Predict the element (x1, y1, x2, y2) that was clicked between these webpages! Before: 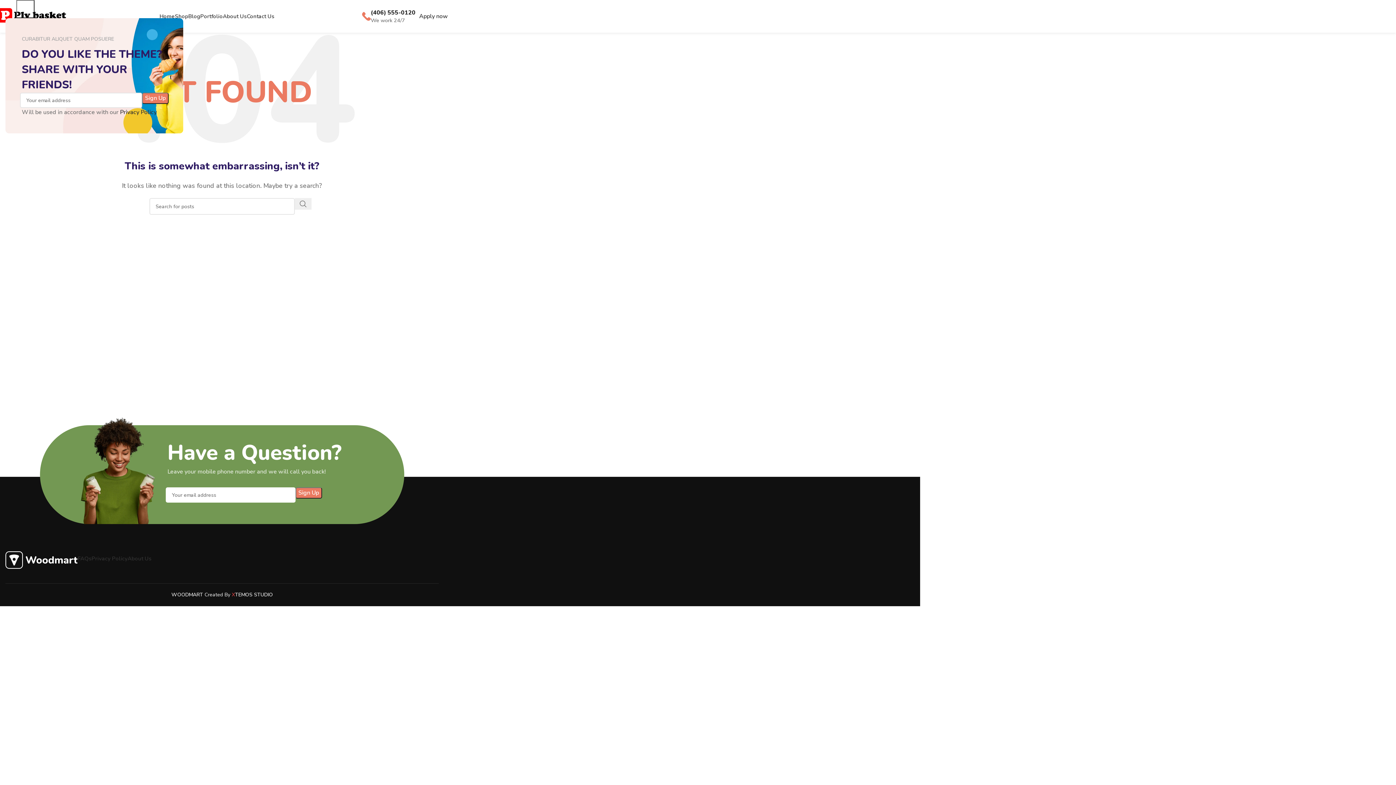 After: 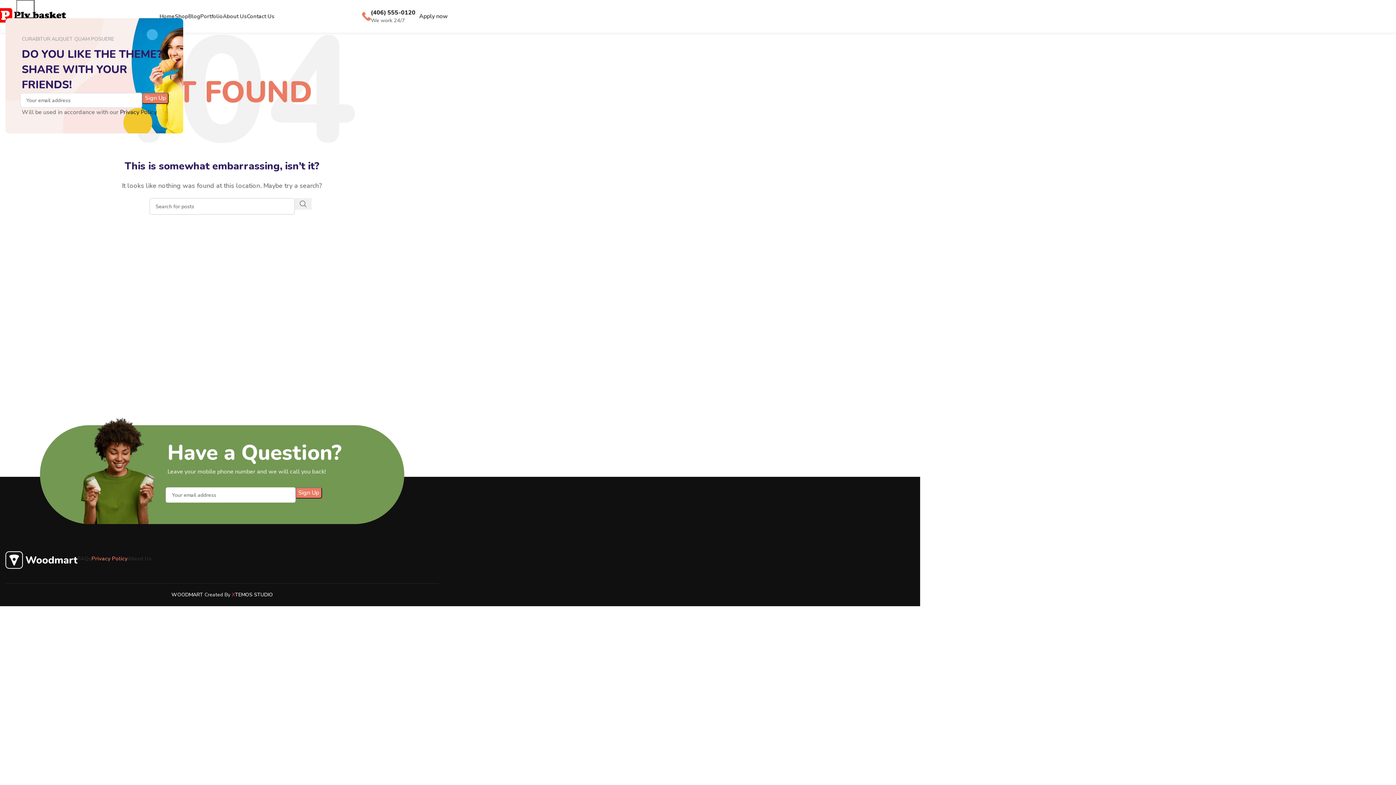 Action: bbox: (91, 551, 127, 566) label: Privacy Policy